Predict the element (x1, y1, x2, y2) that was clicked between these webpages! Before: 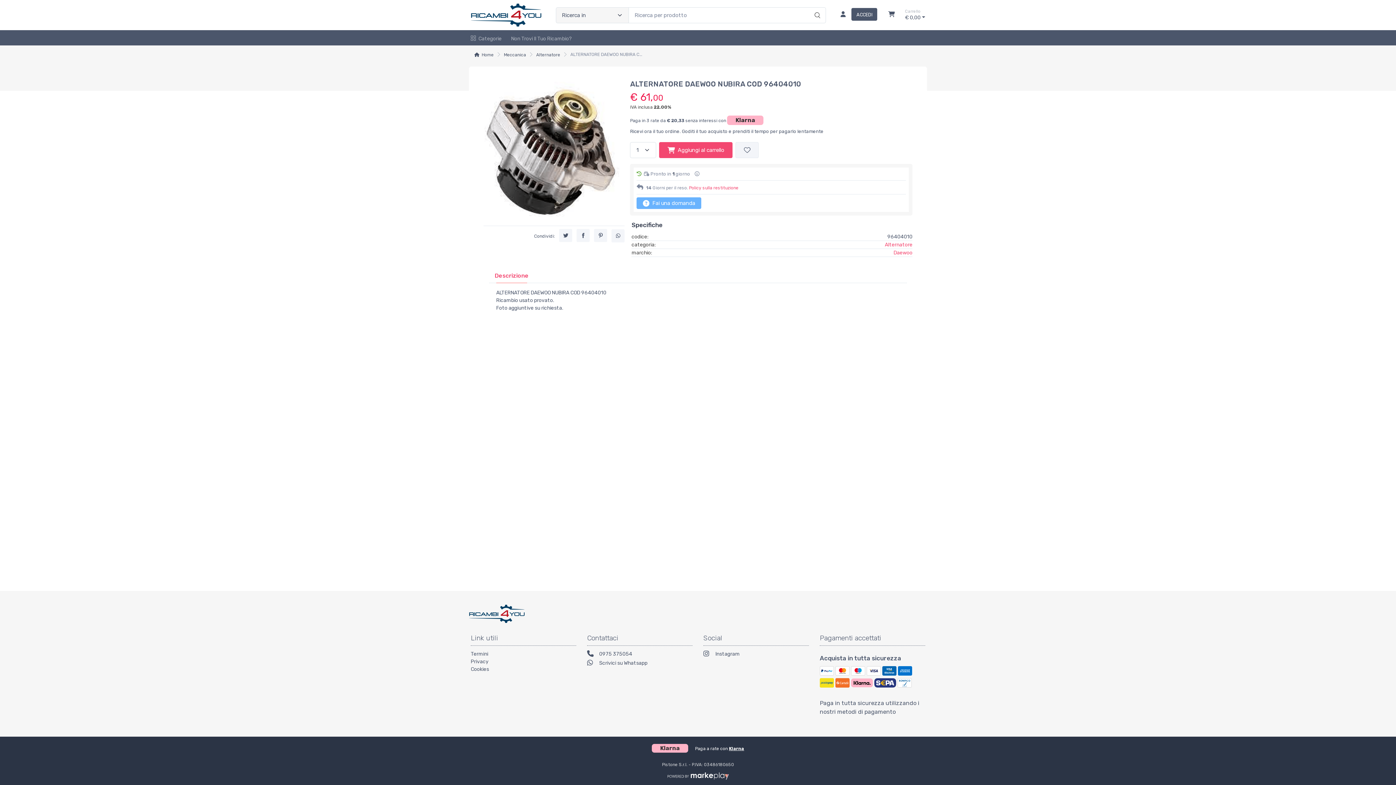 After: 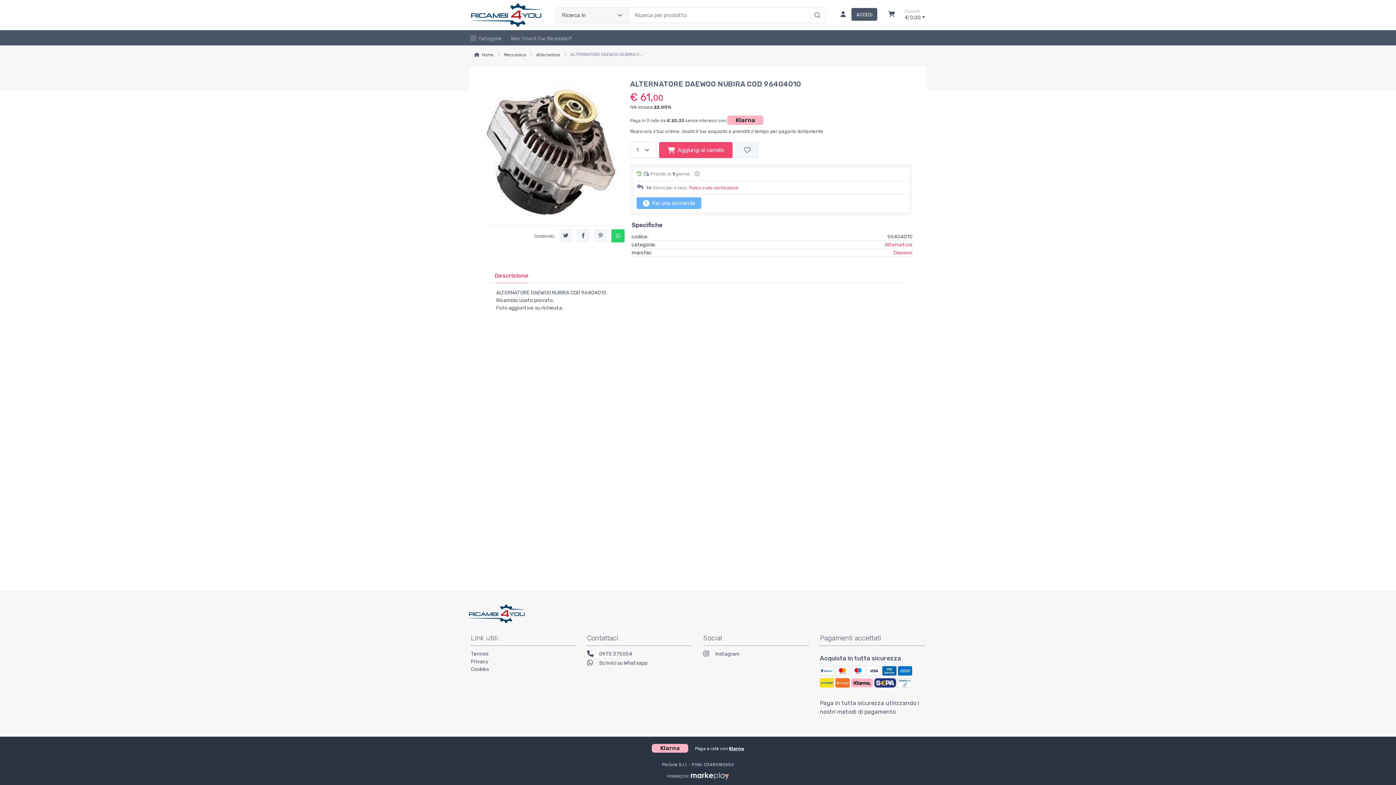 Action: bbox: (611, 229, 624, 242)